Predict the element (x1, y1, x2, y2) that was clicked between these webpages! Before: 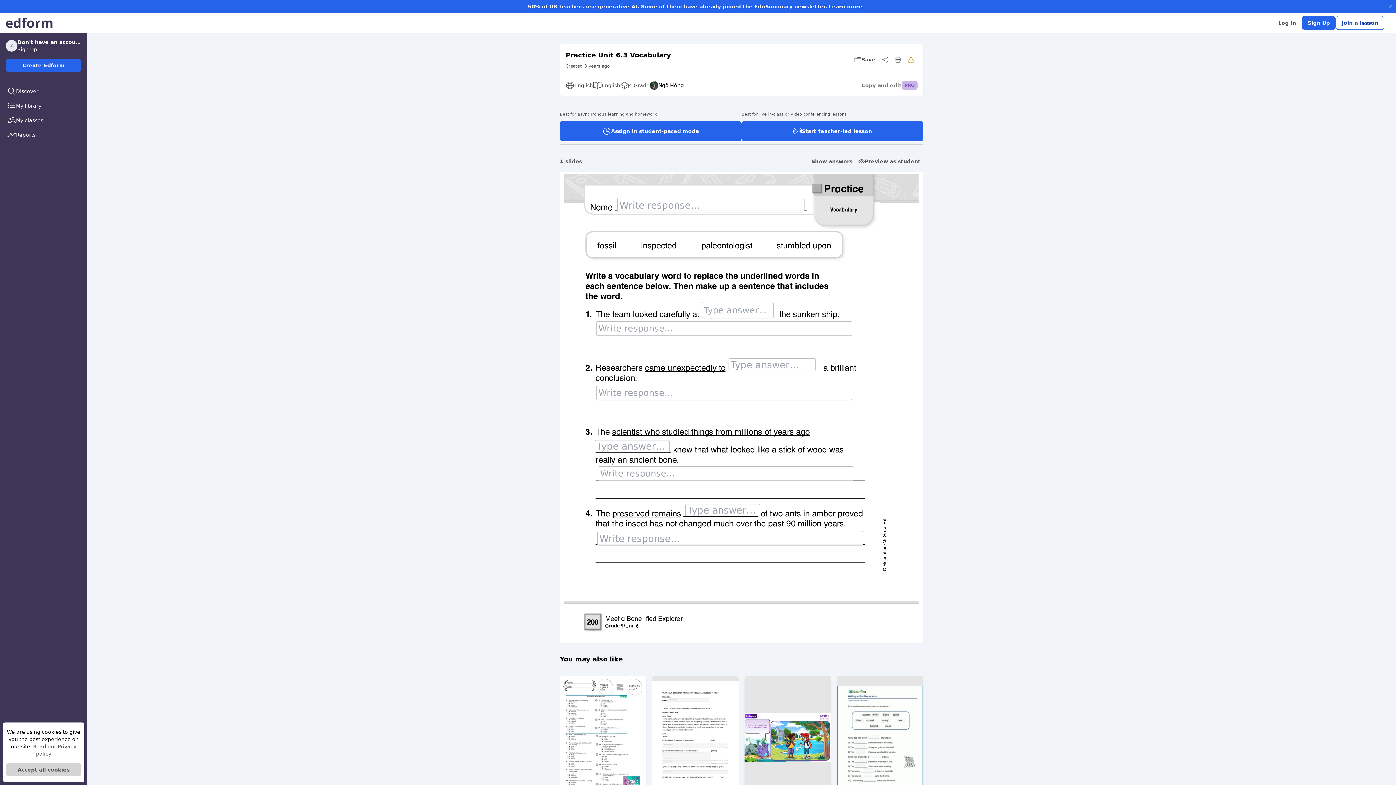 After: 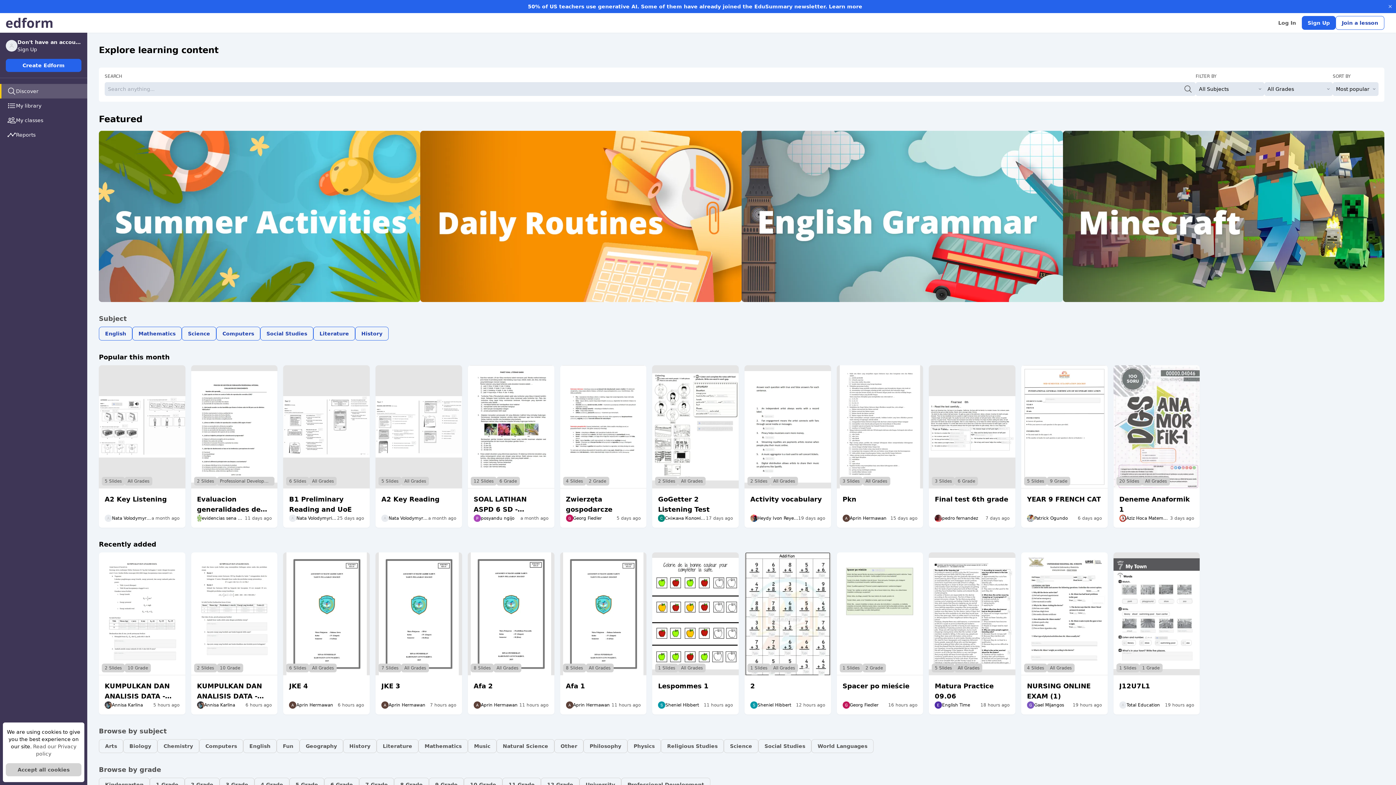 Action: label: Discover bbox: (0, 84, 87, 98)